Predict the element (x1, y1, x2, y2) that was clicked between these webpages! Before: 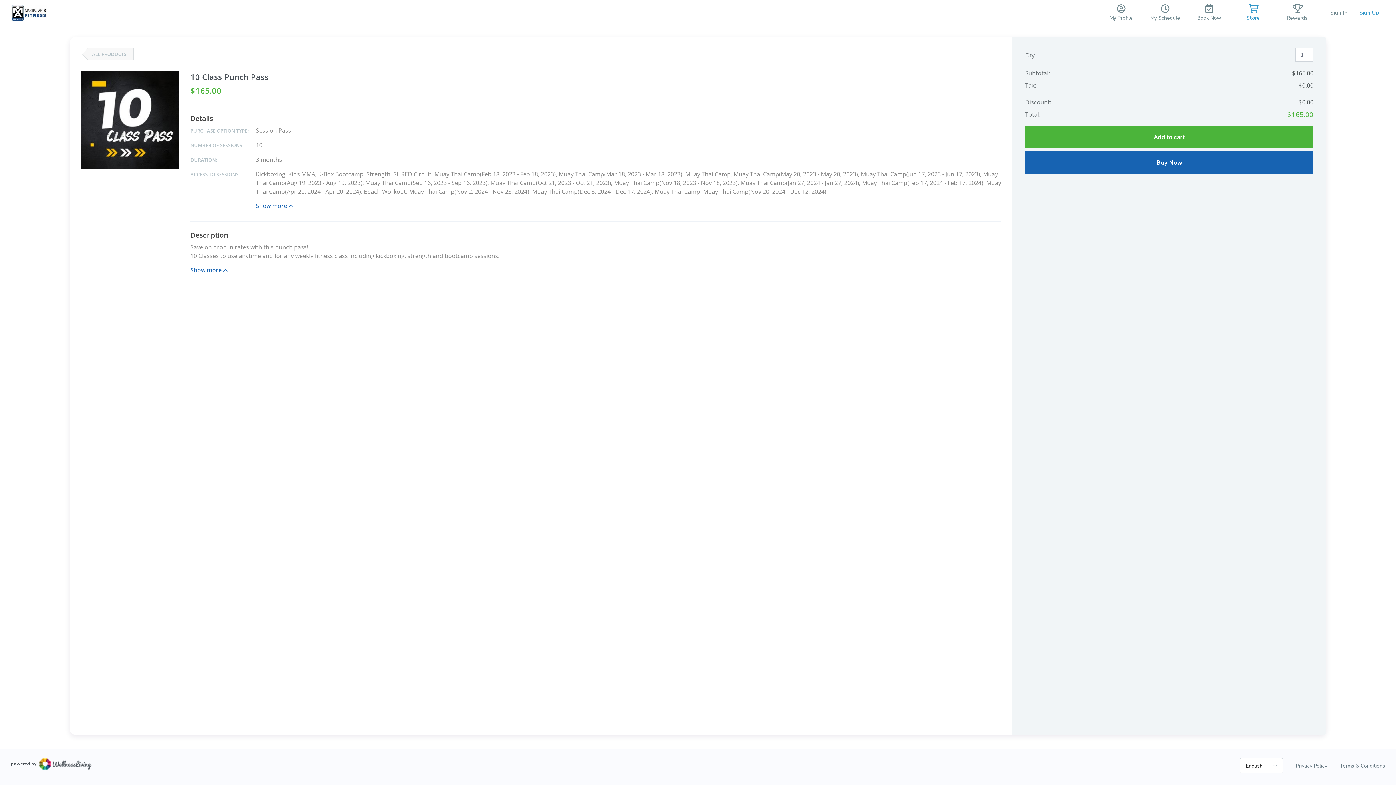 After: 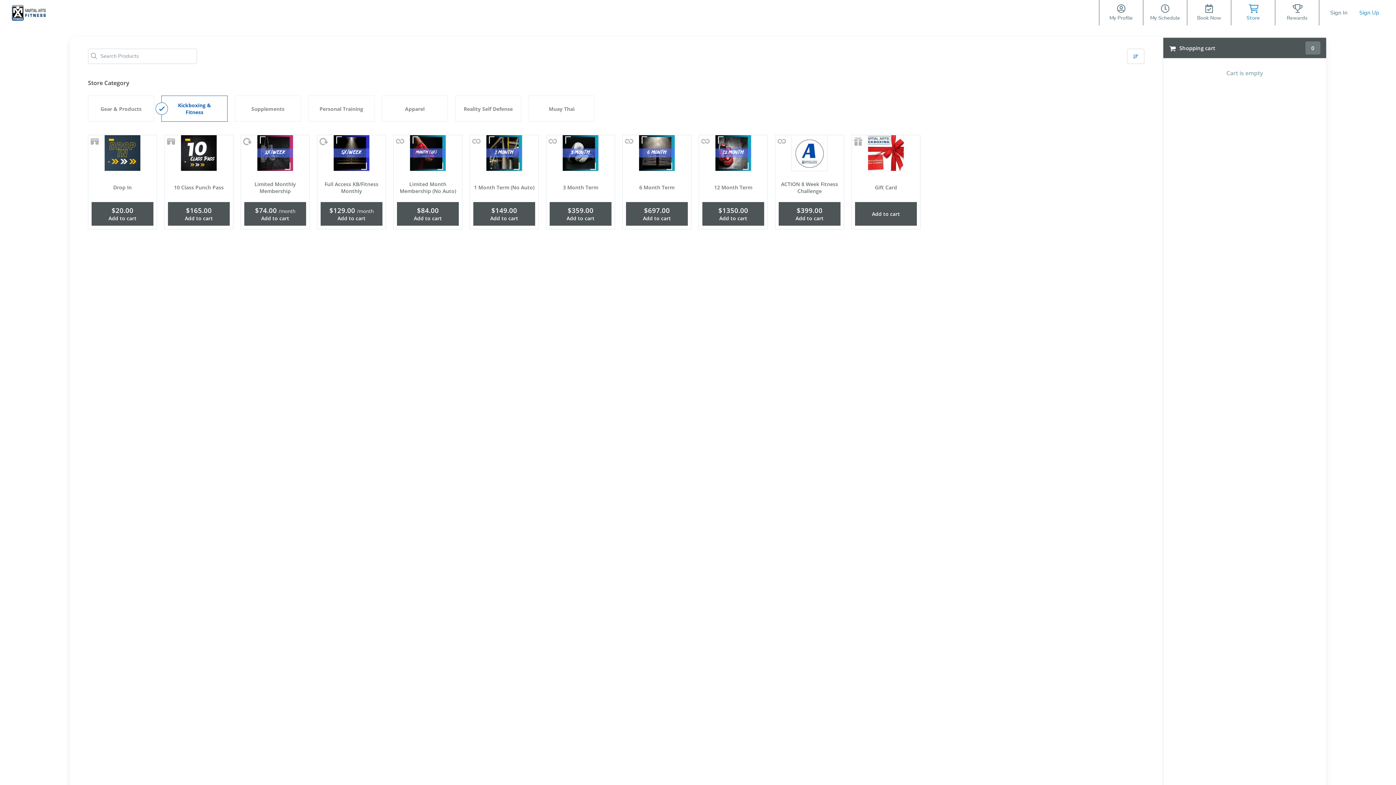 Action: label: Store bbox: (1231, 0, 1275, 25)